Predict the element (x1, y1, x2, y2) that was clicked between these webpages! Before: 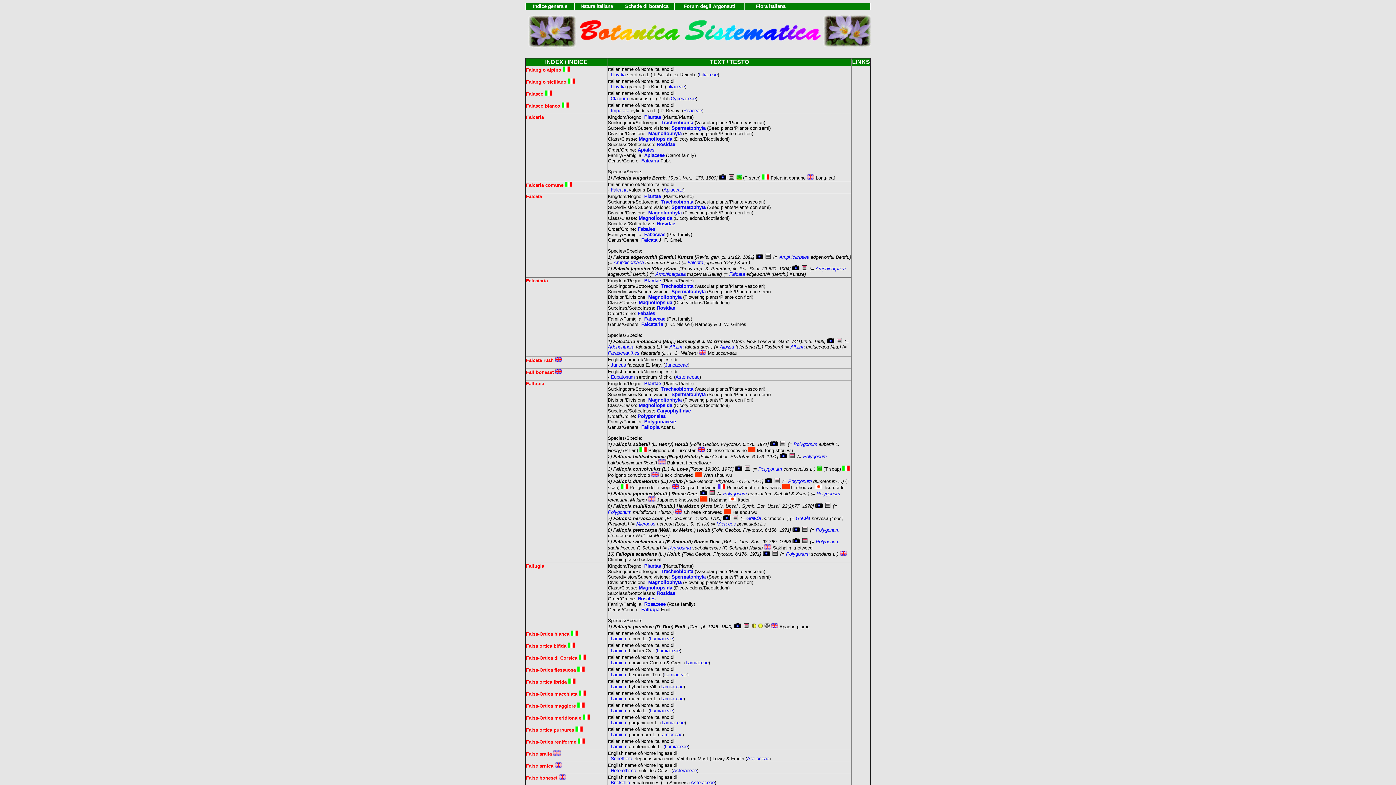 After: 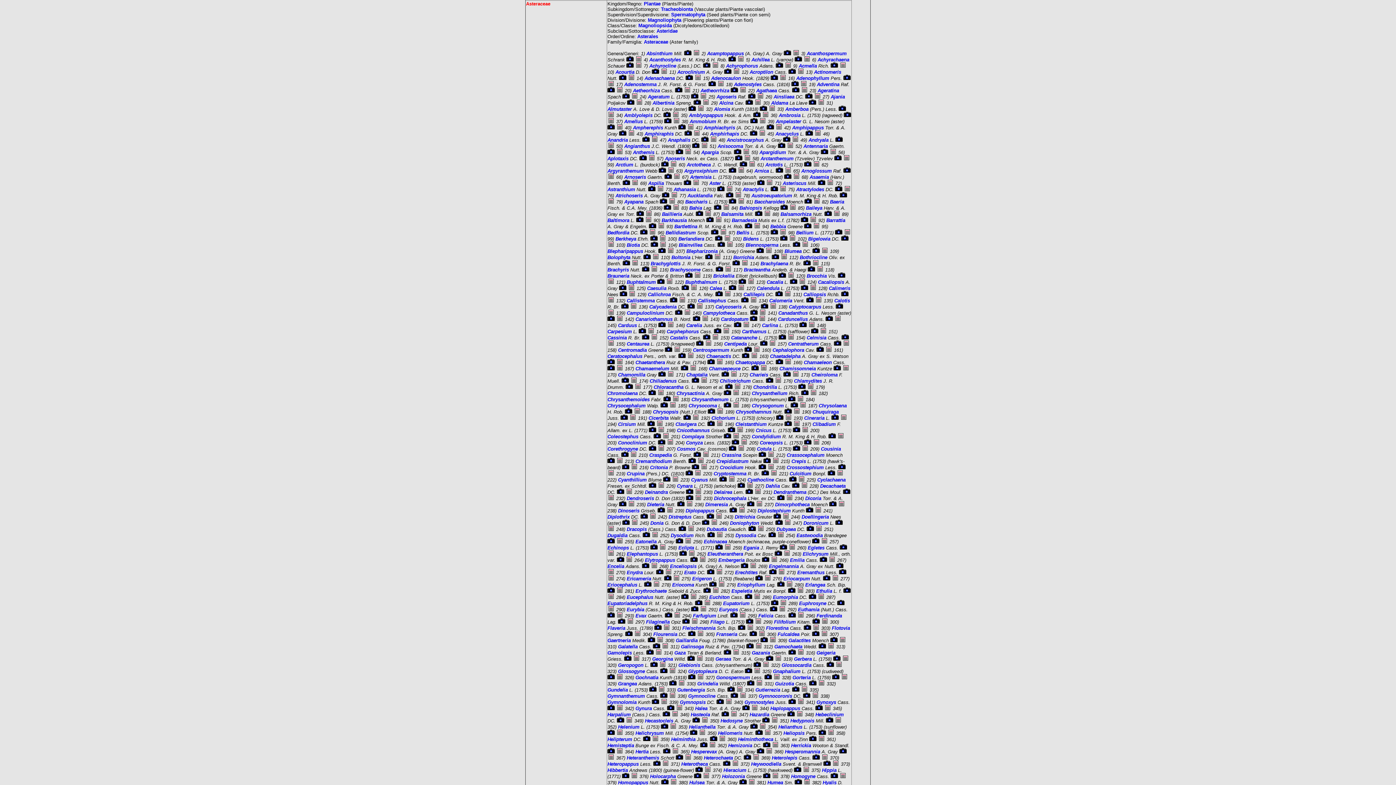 Action: bbox: (690, 780, 714, 785) label: Asteraceae